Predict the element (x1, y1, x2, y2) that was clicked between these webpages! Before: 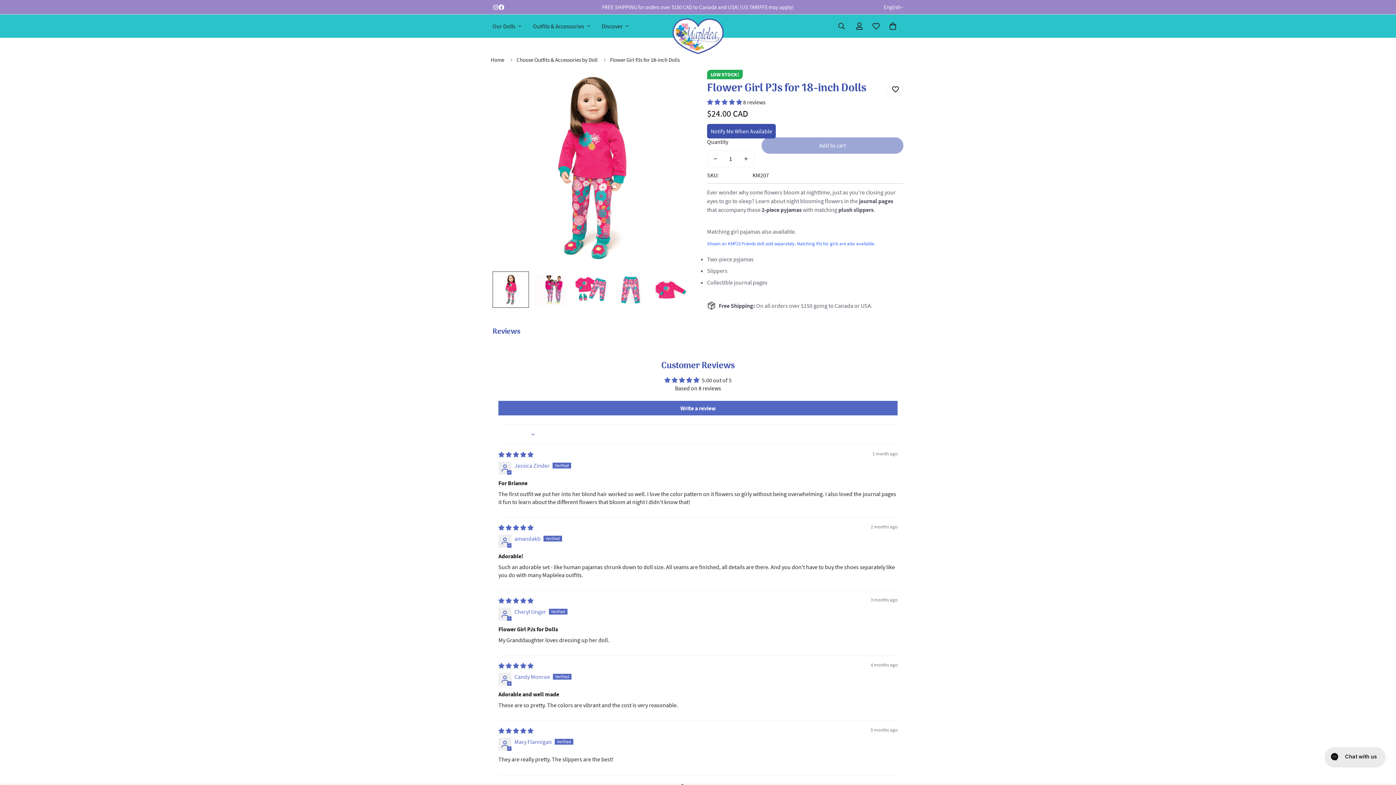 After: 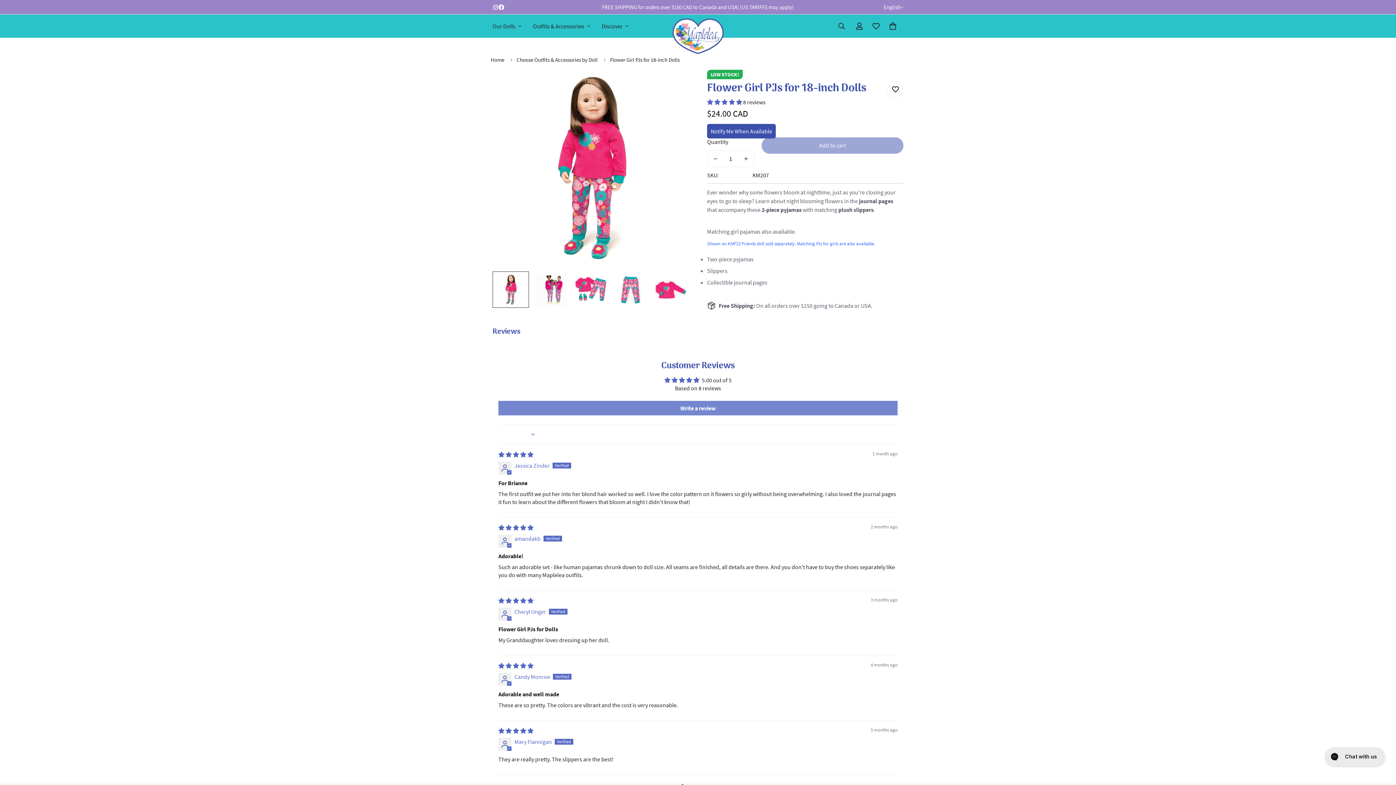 Action: bbox: (498, 401, 897, 415) label: Write a review